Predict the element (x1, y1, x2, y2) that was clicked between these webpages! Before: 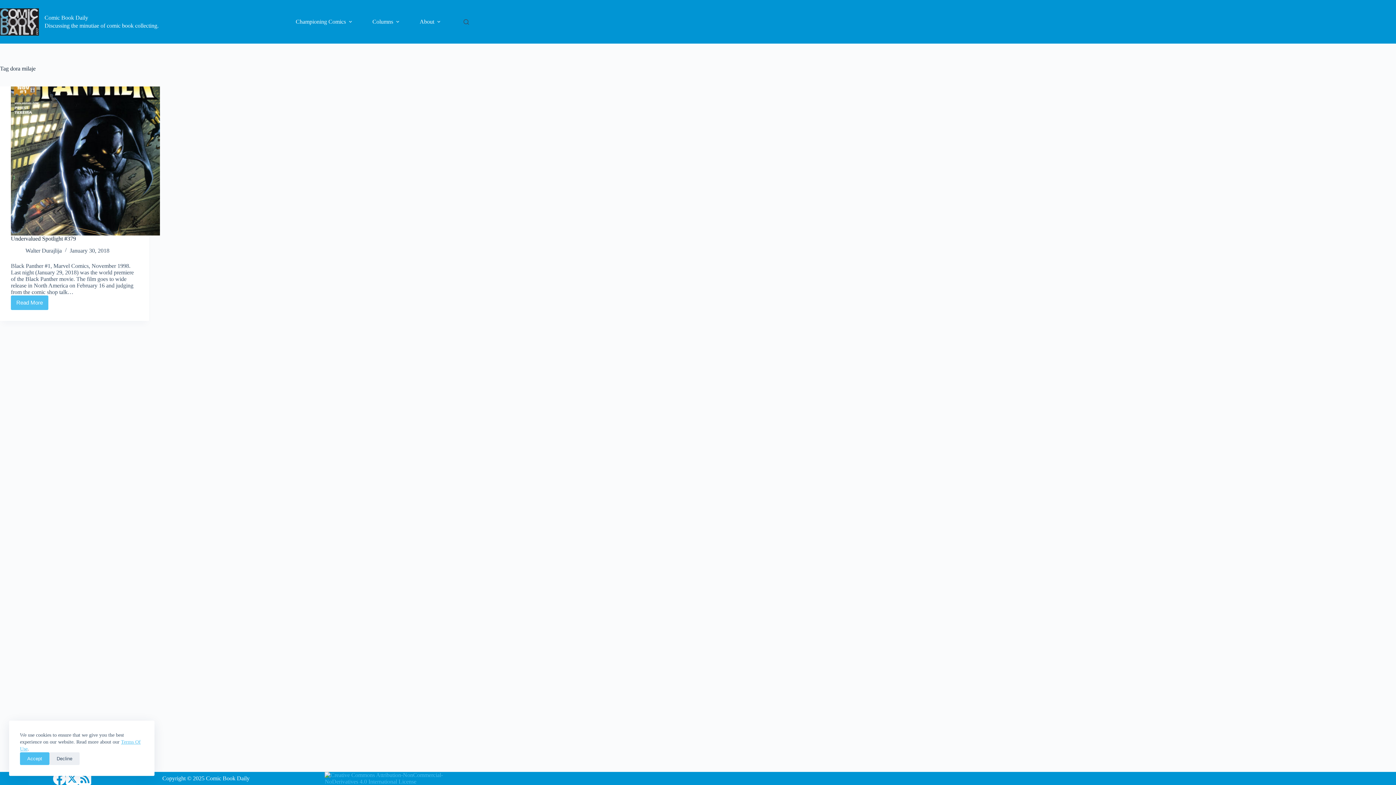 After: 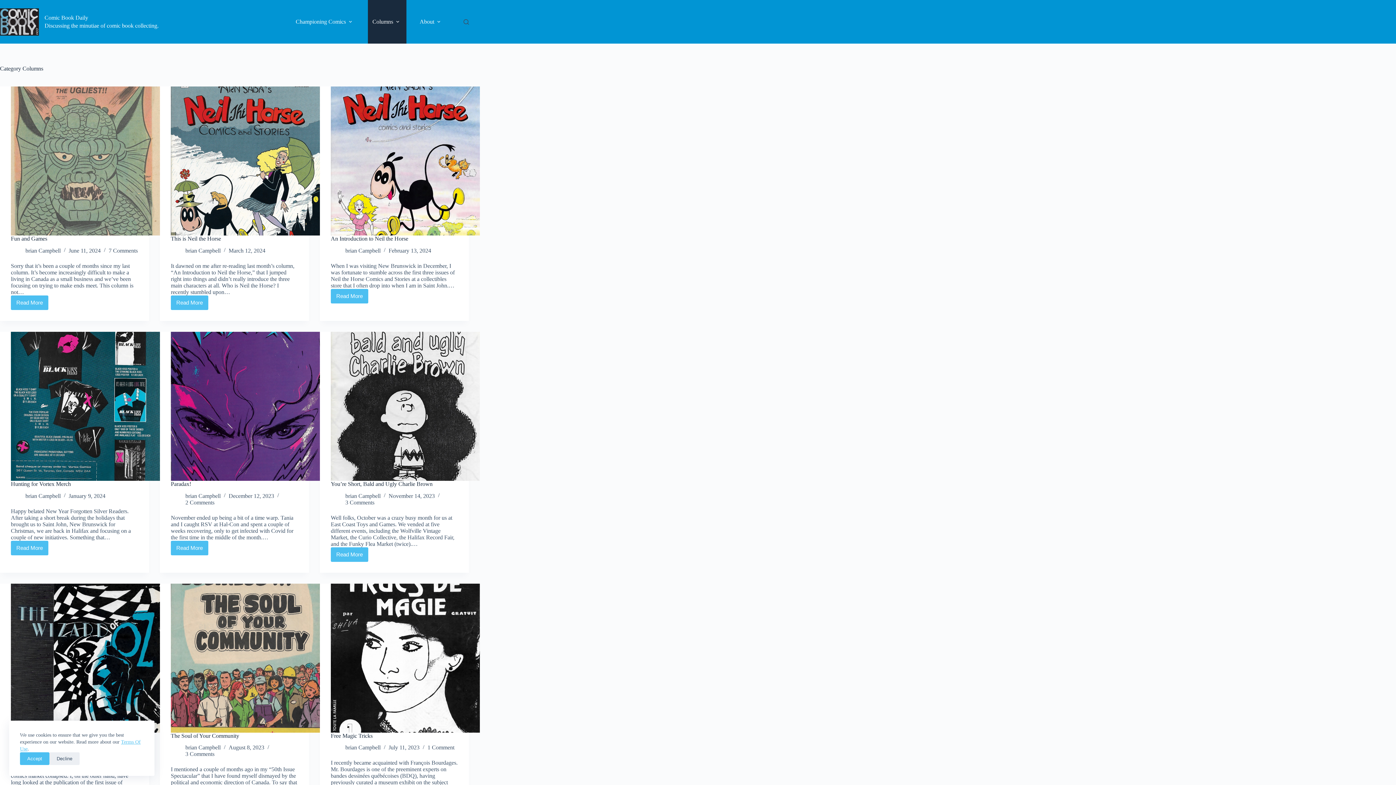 Action: label: Columns bbox: (368, 0, 406, 43)